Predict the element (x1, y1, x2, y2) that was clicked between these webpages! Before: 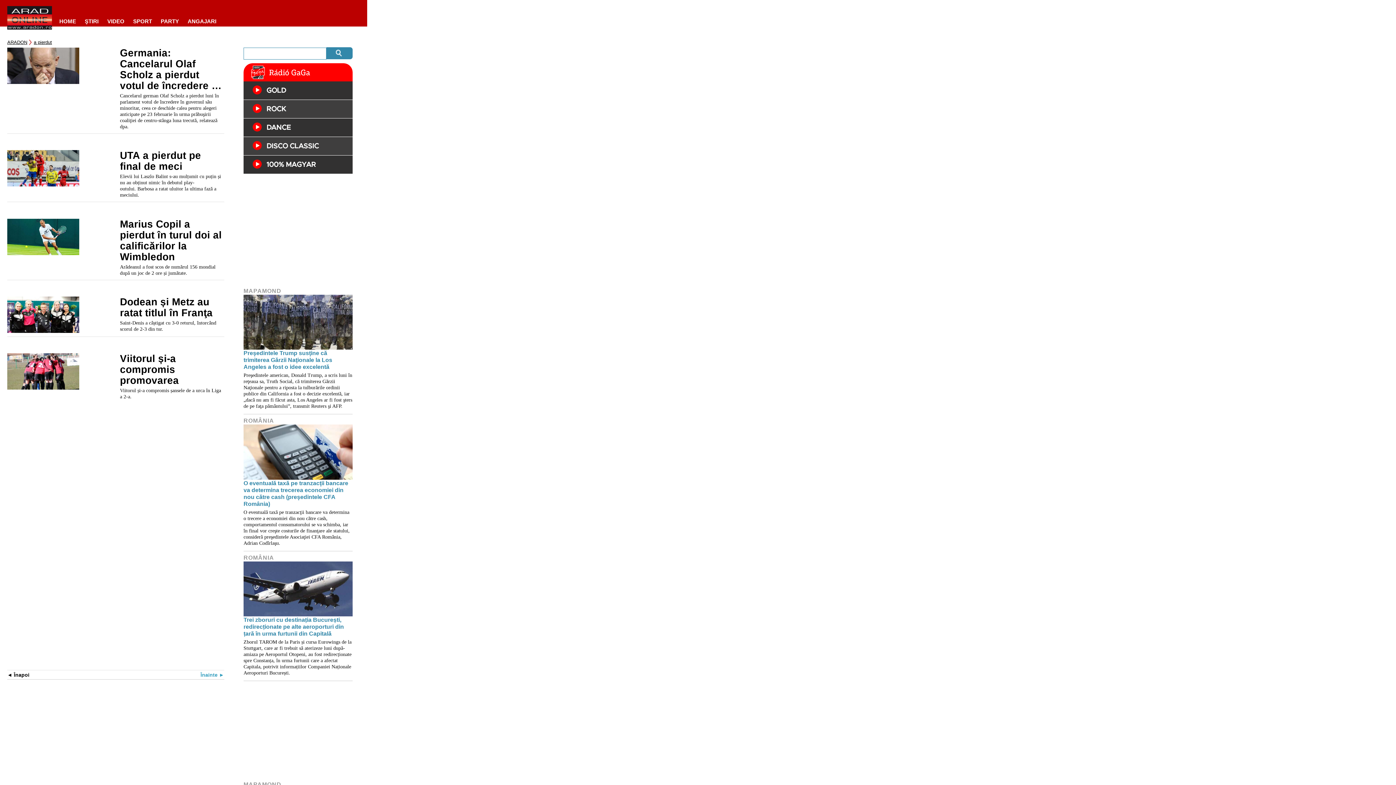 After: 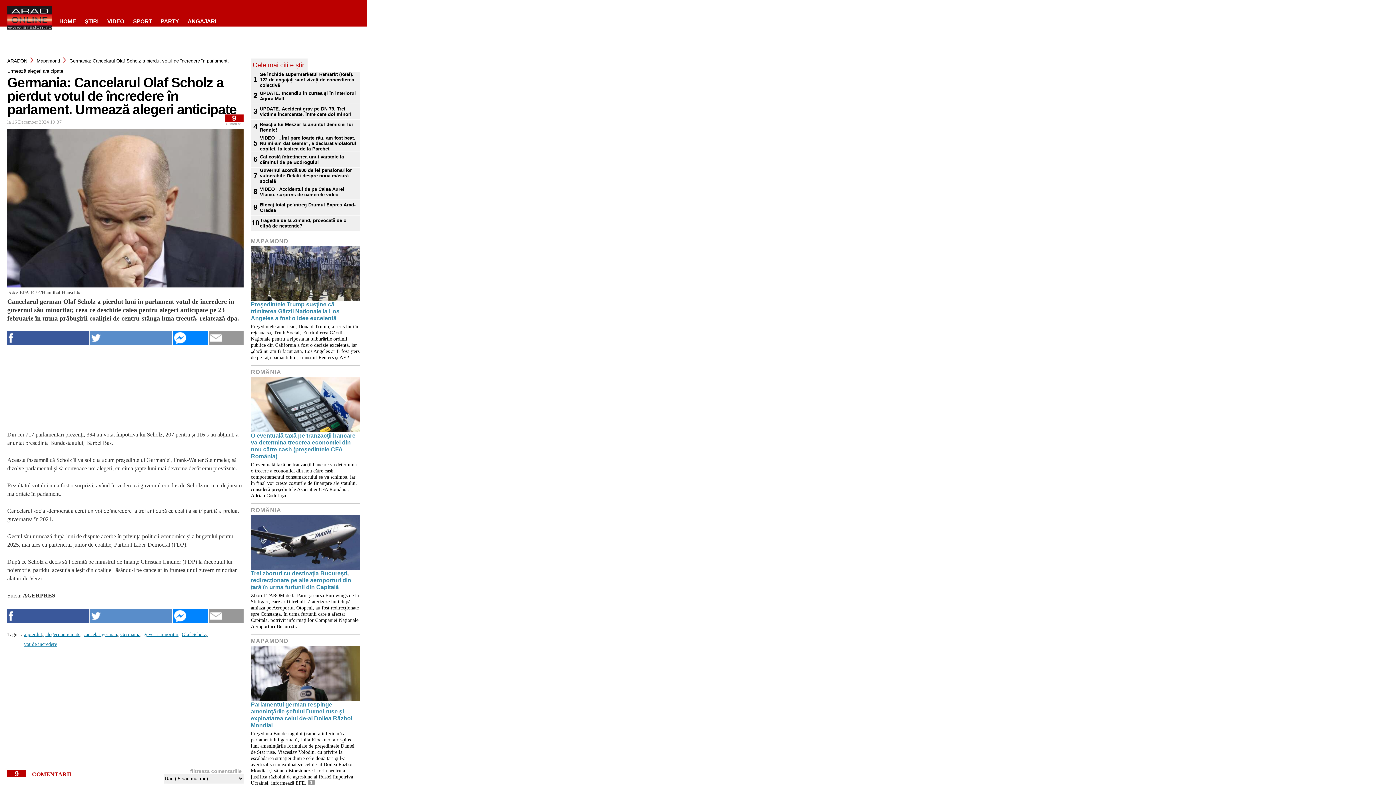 Action: bbox: (7, 47, 116, 129)